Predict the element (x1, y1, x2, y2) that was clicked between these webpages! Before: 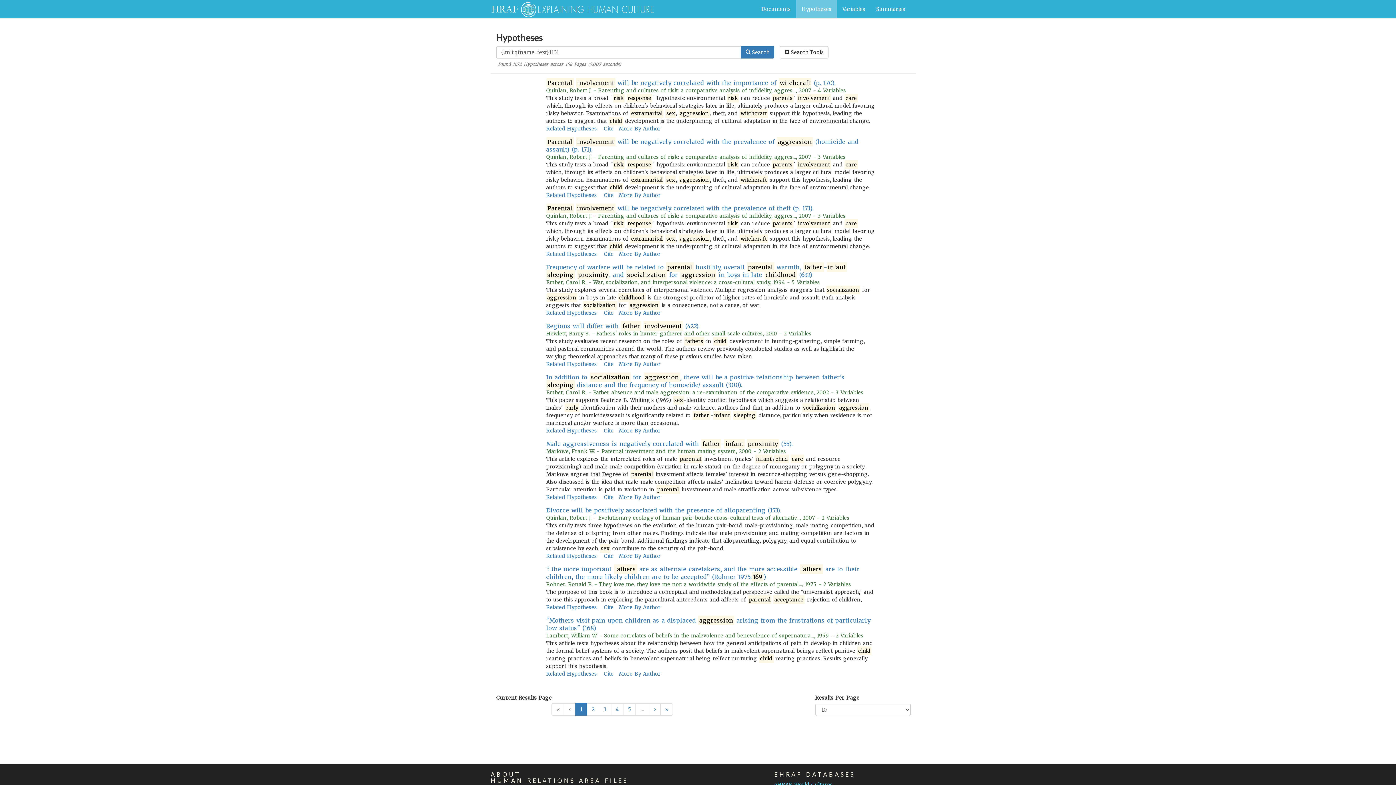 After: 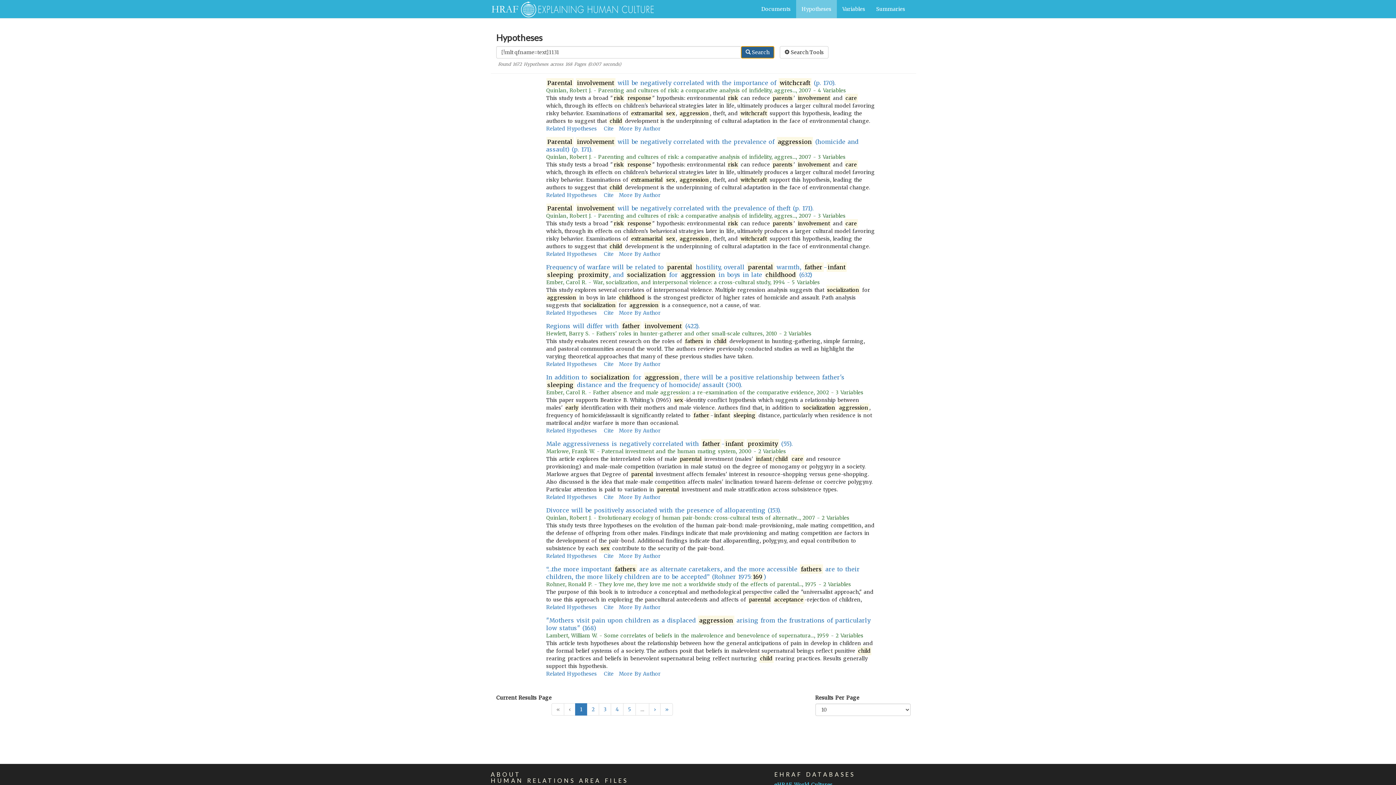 Action: label:  Search bbox: (741, 46, 774, 58)